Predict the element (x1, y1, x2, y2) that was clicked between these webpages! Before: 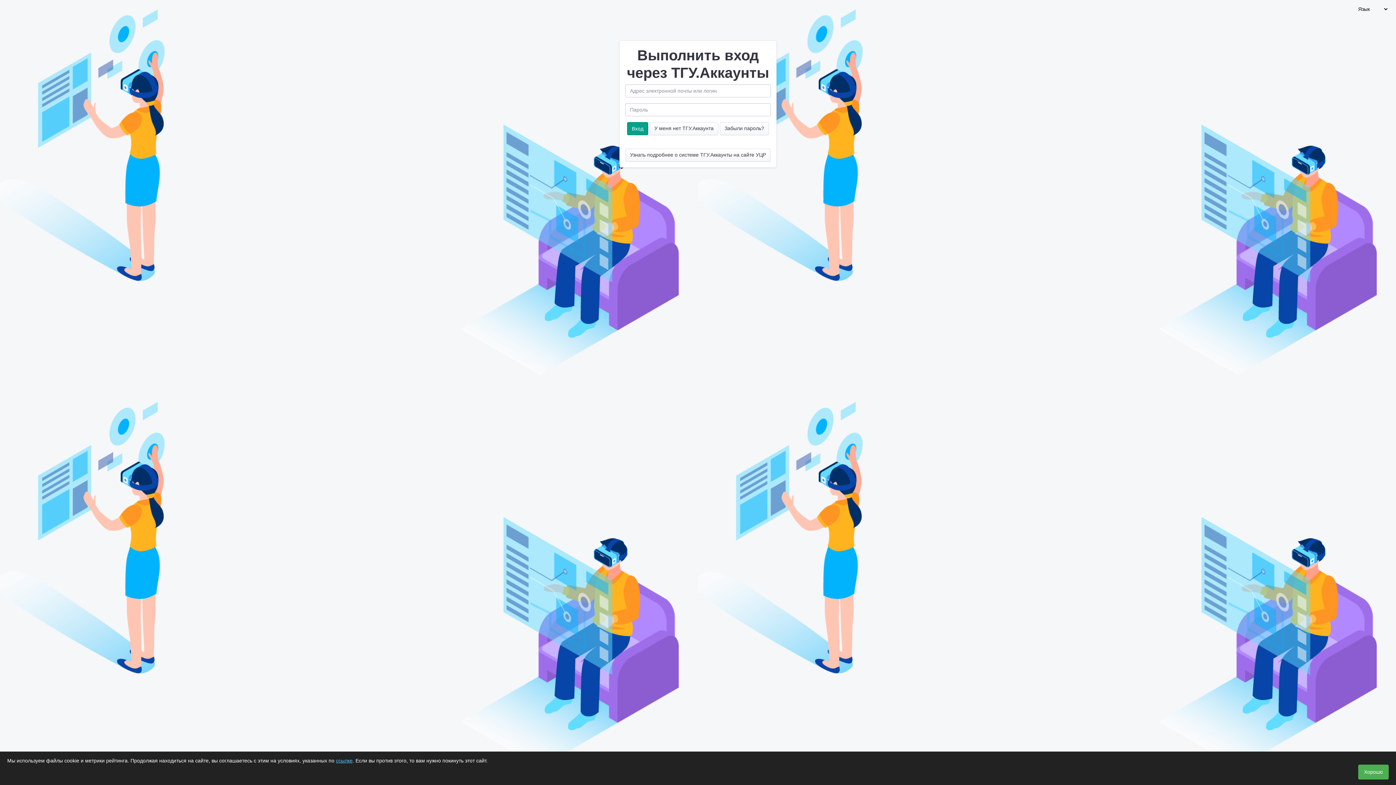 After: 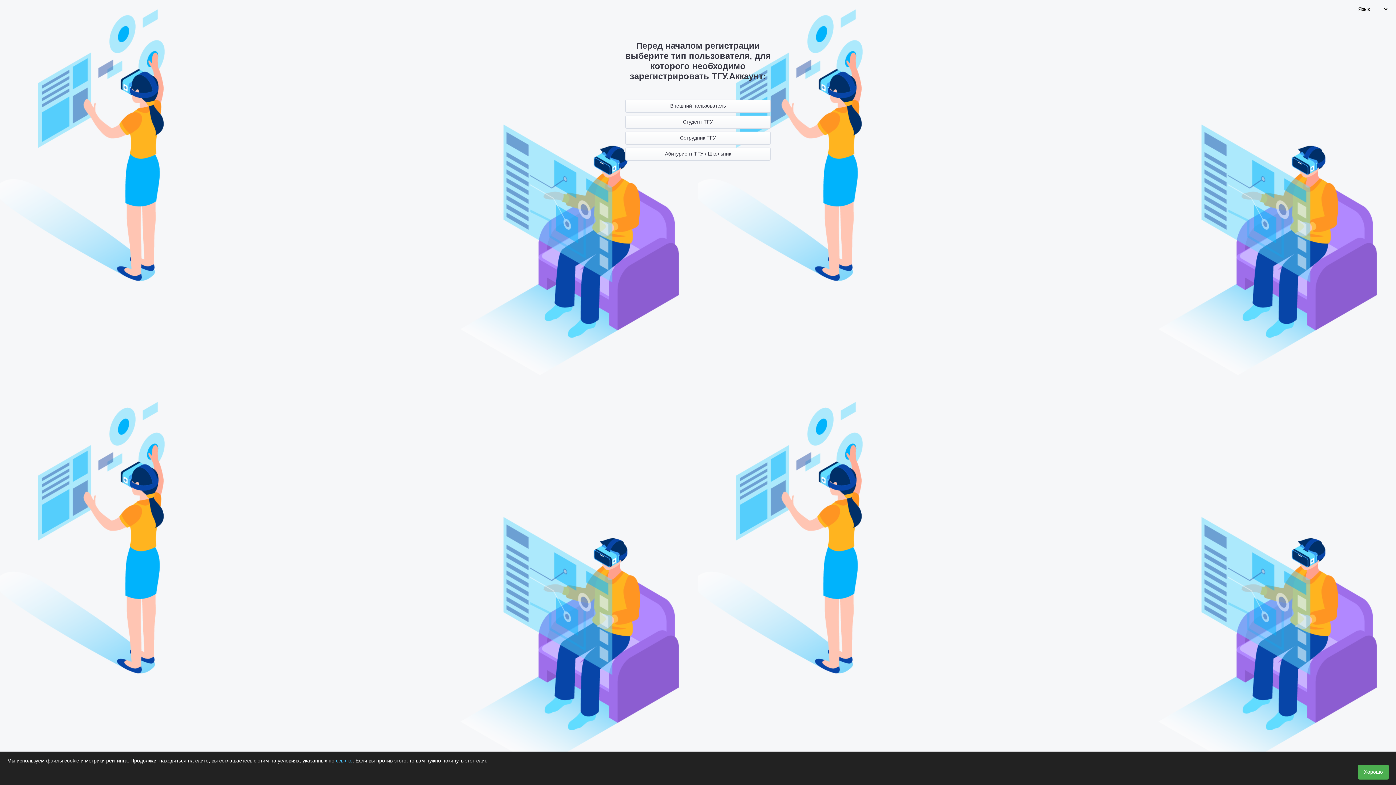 Action: label: У меня нет ТГУ.Аккаунта bbox: (649, 122, 718, 135)